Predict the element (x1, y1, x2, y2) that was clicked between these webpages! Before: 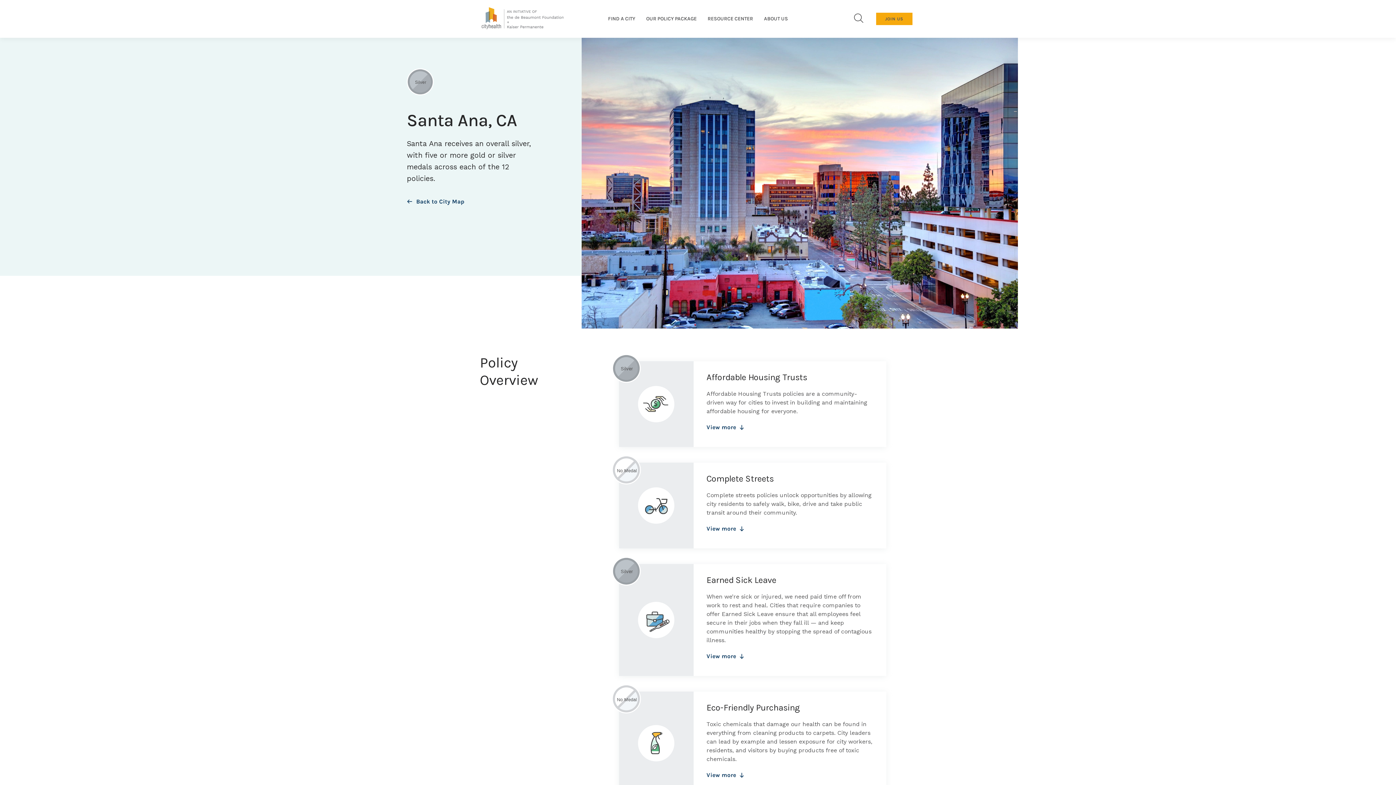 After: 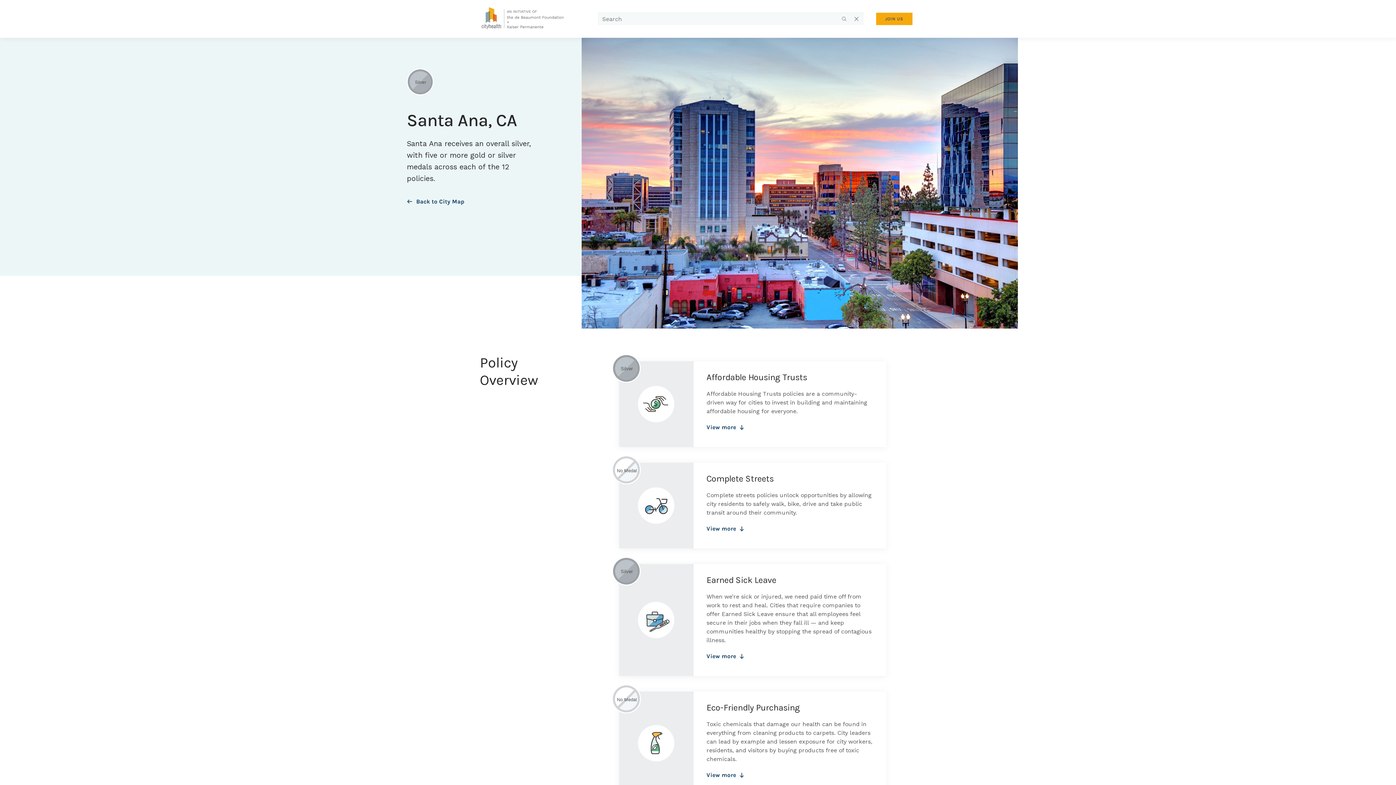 Action: bbox: (854, 12, 863, 25)